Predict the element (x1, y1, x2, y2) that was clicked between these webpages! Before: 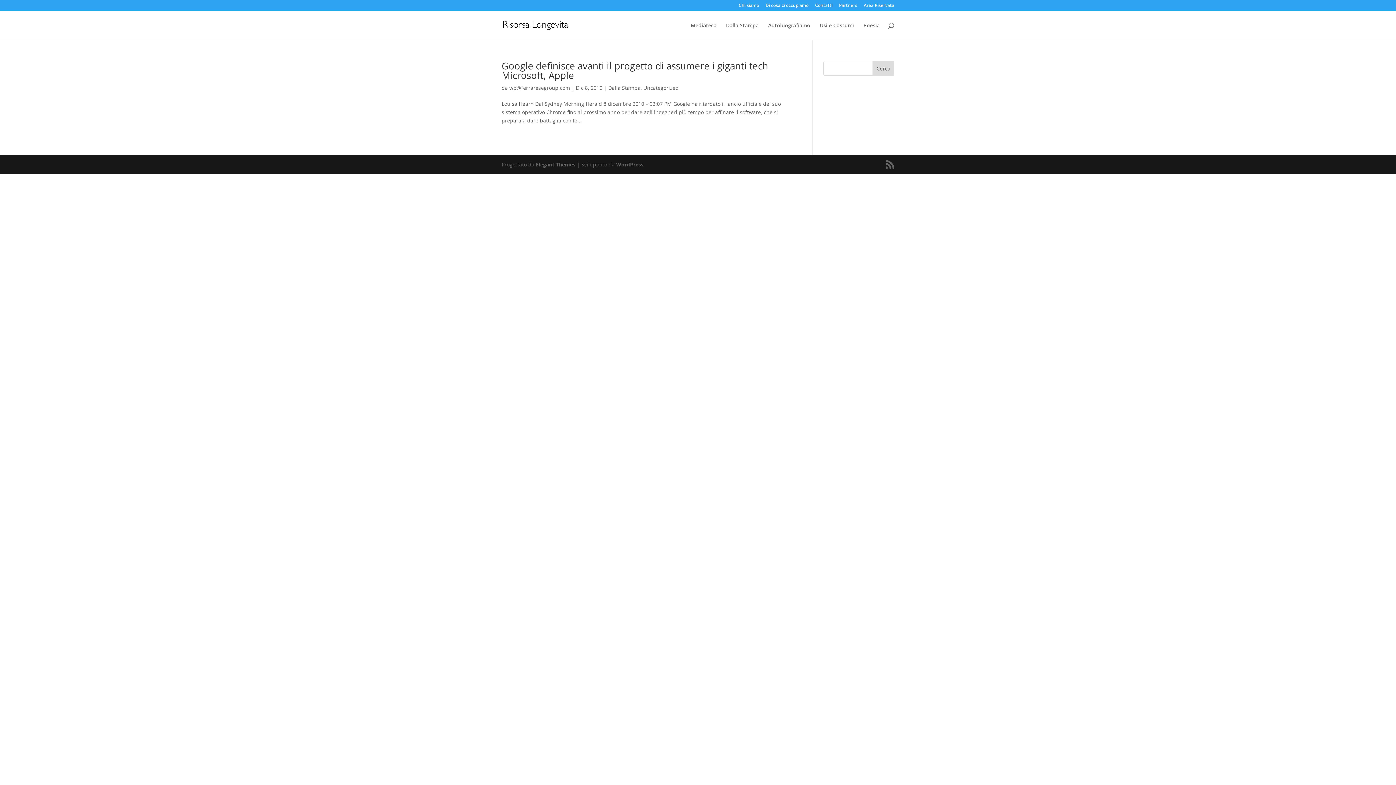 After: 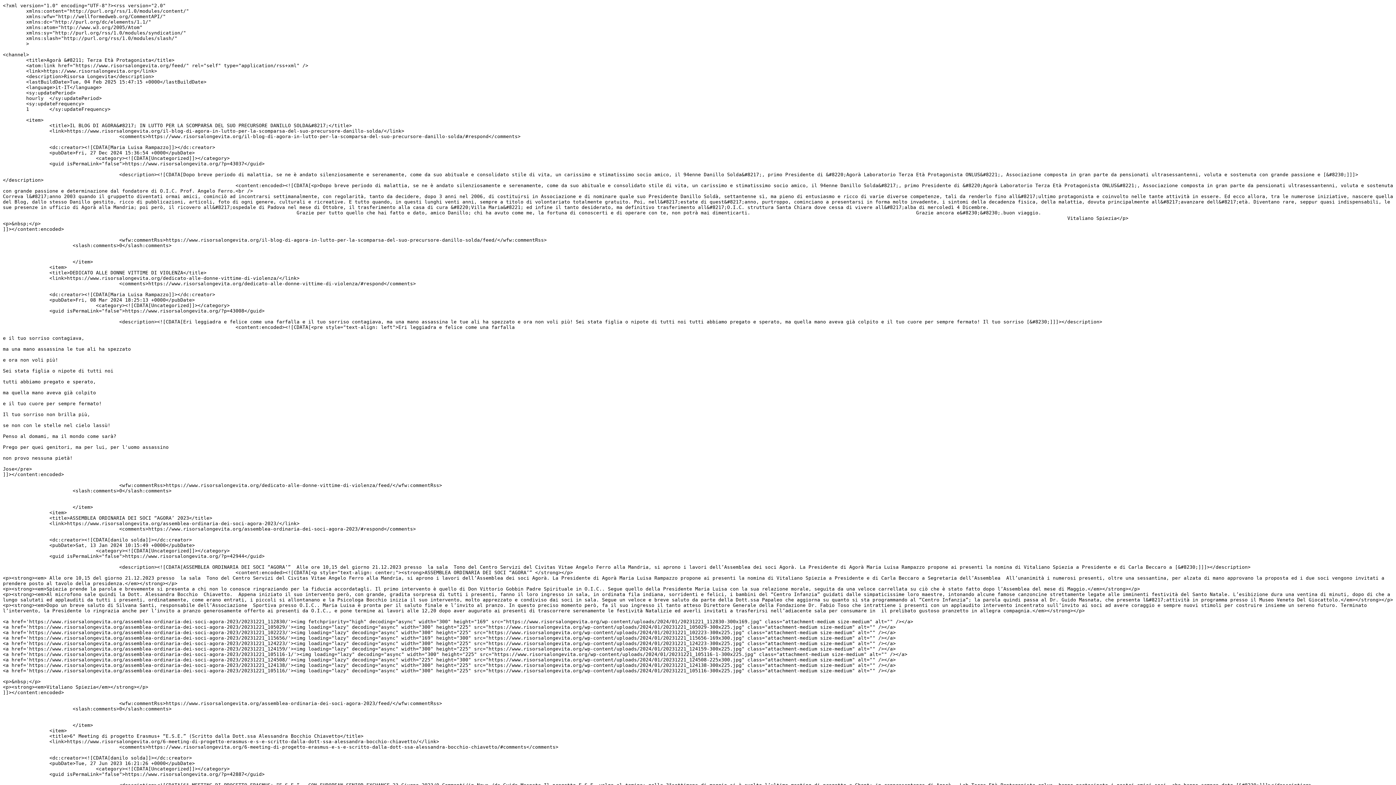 Action: bbox: (885, 160, 894, 169)